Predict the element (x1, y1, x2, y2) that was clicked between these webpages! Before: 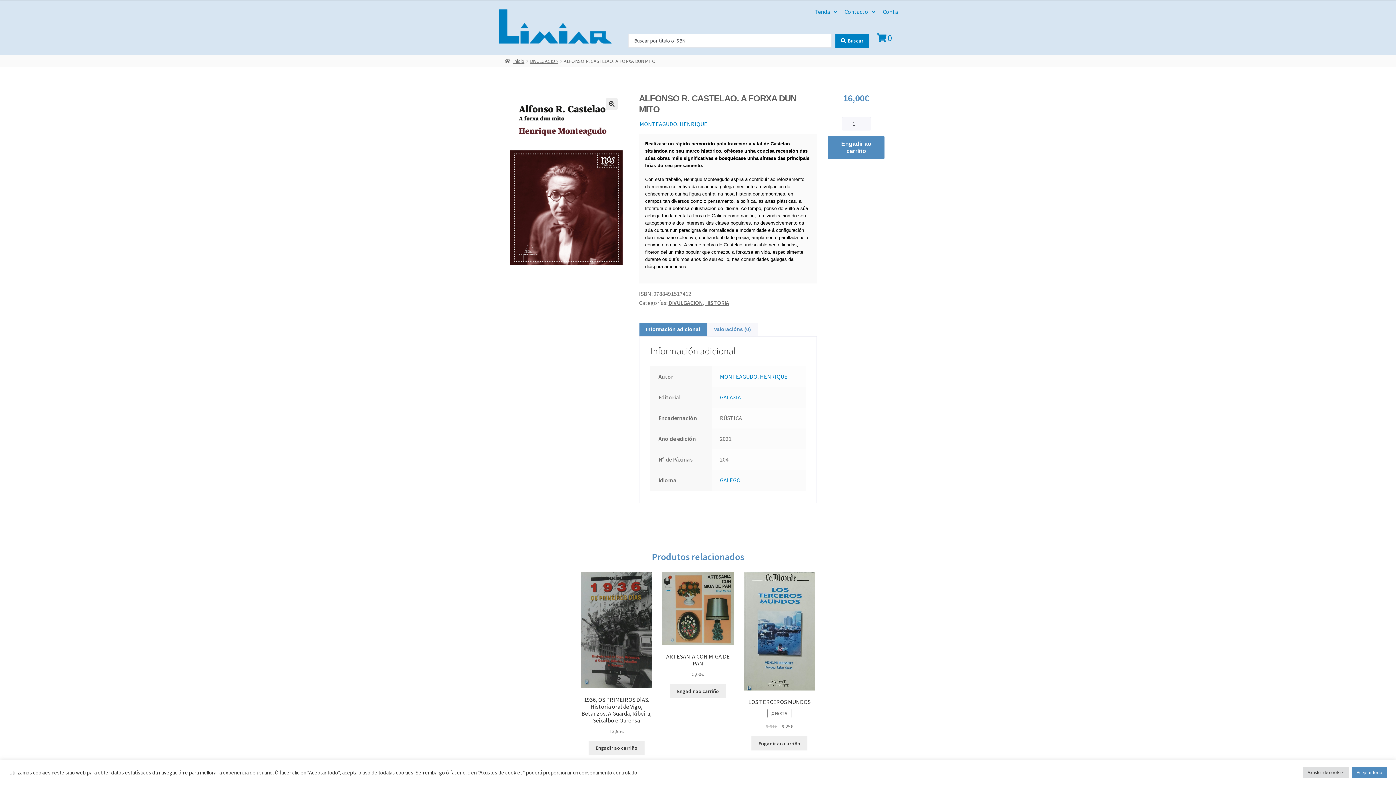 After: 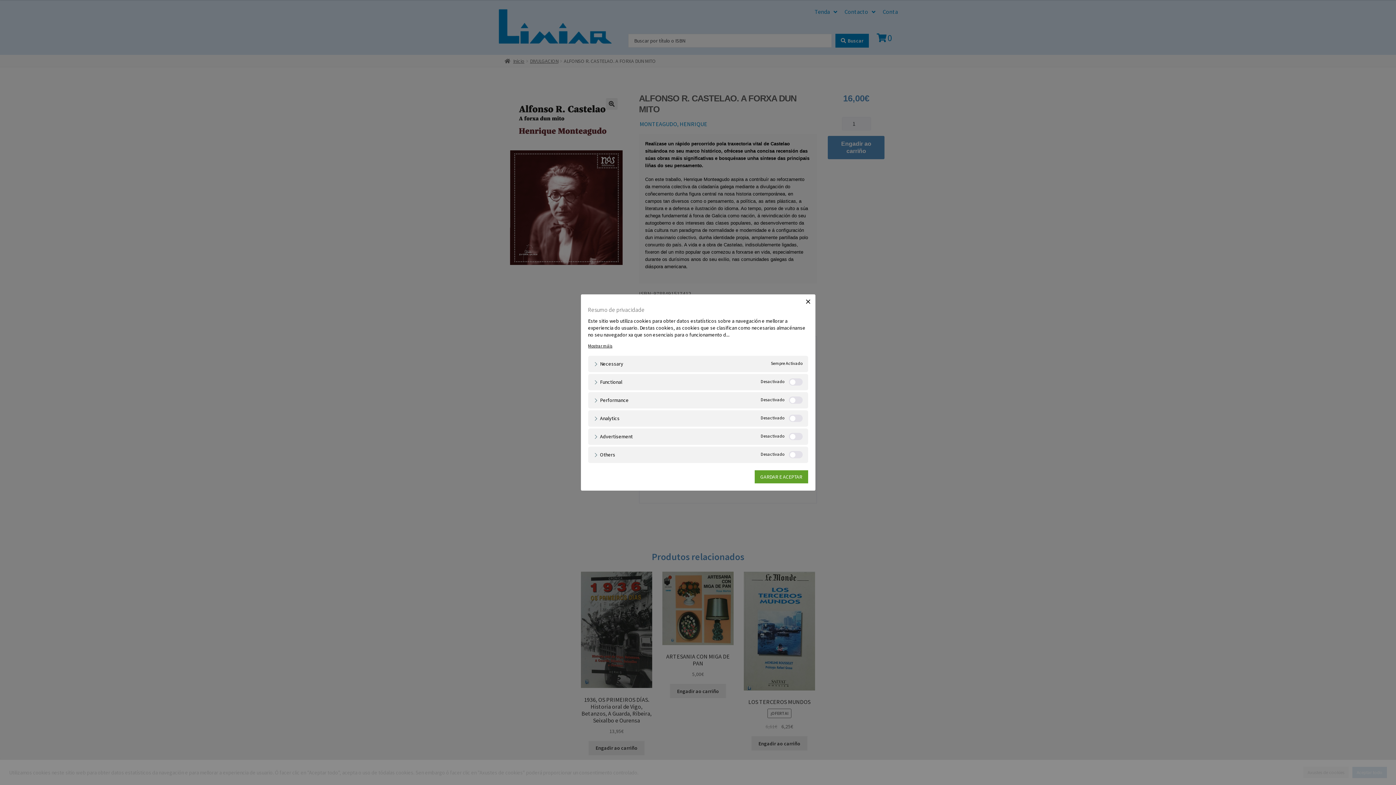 Action: label: Axustes de cookies bbox: (1303, 767, 1349, 778)